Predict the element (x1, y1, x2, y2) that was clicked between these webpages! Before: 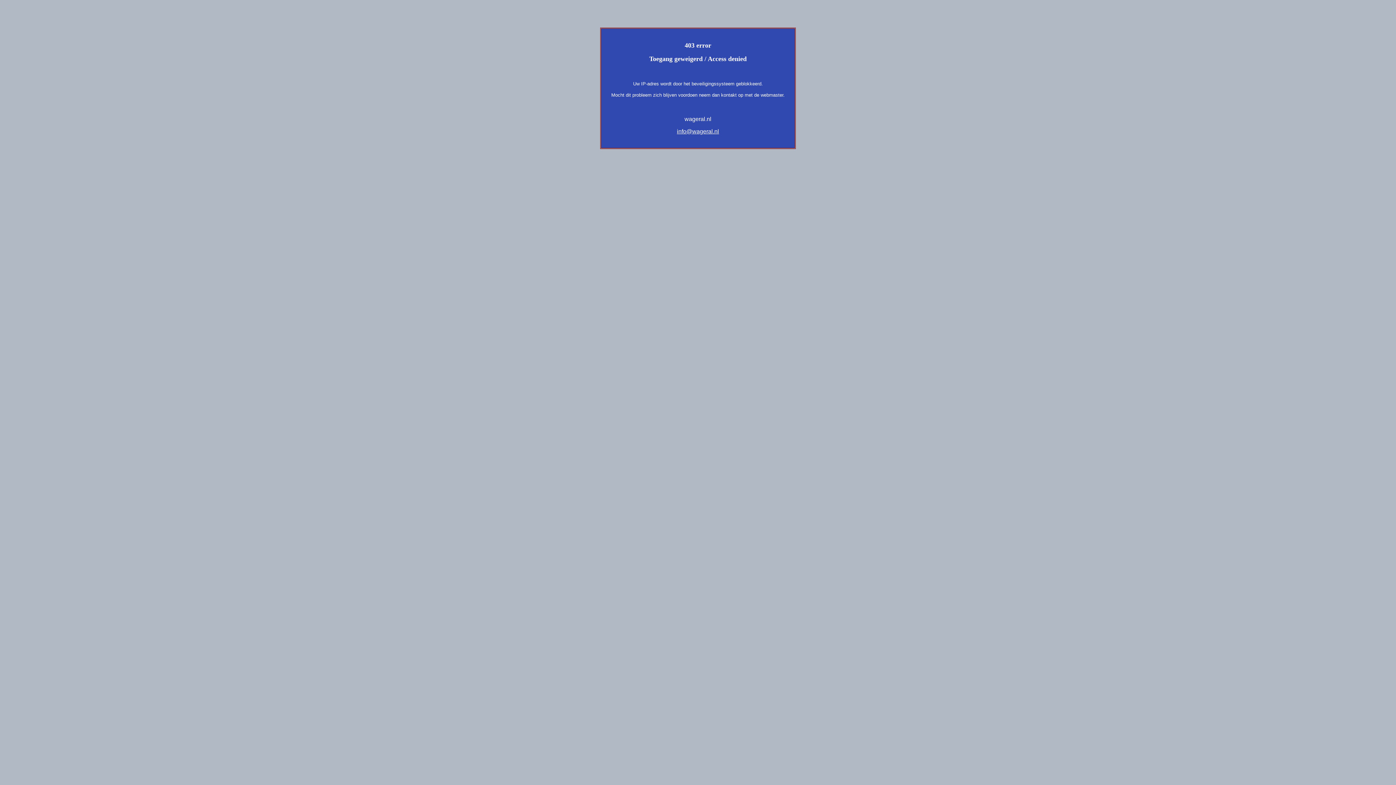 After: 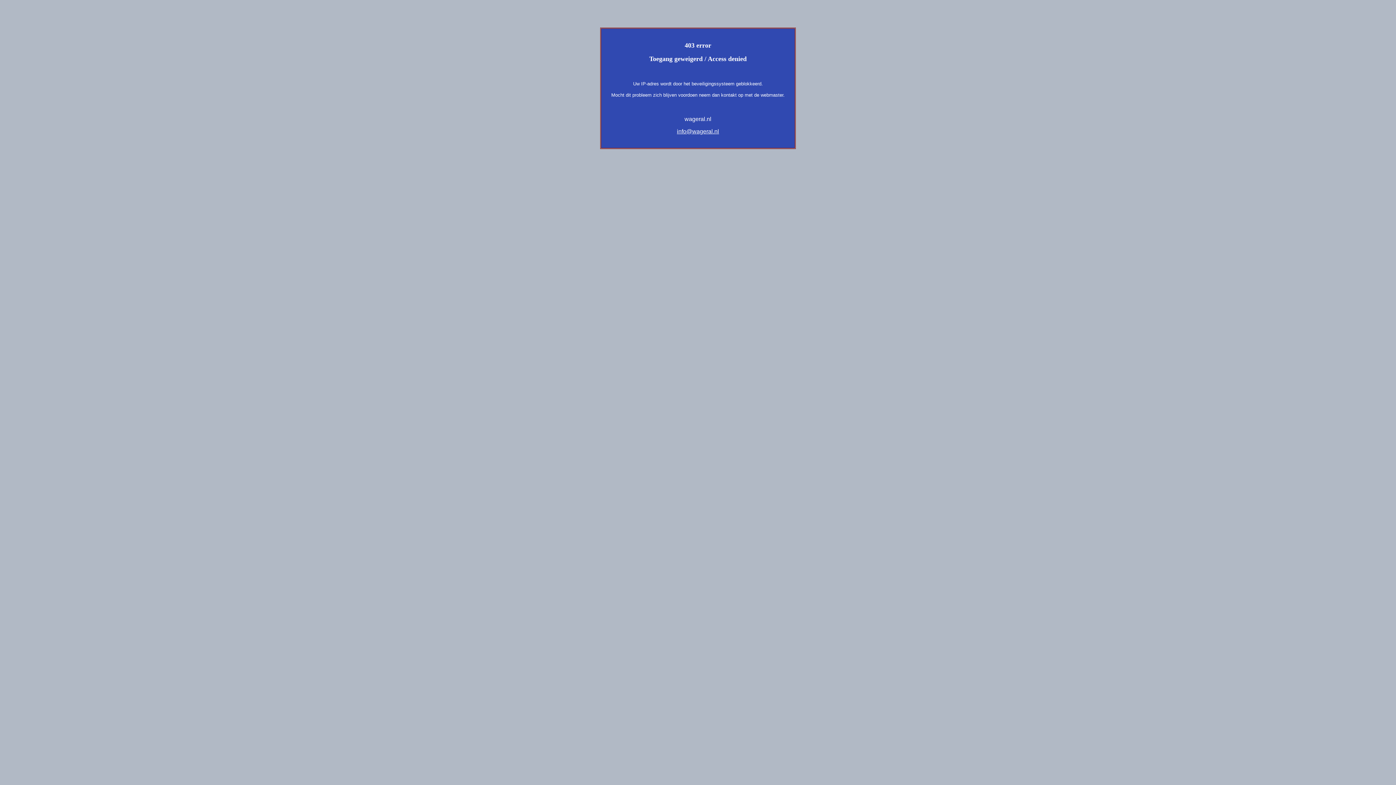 Action: label: info@wageral.nl bbox: (677, 128, 719, 134)